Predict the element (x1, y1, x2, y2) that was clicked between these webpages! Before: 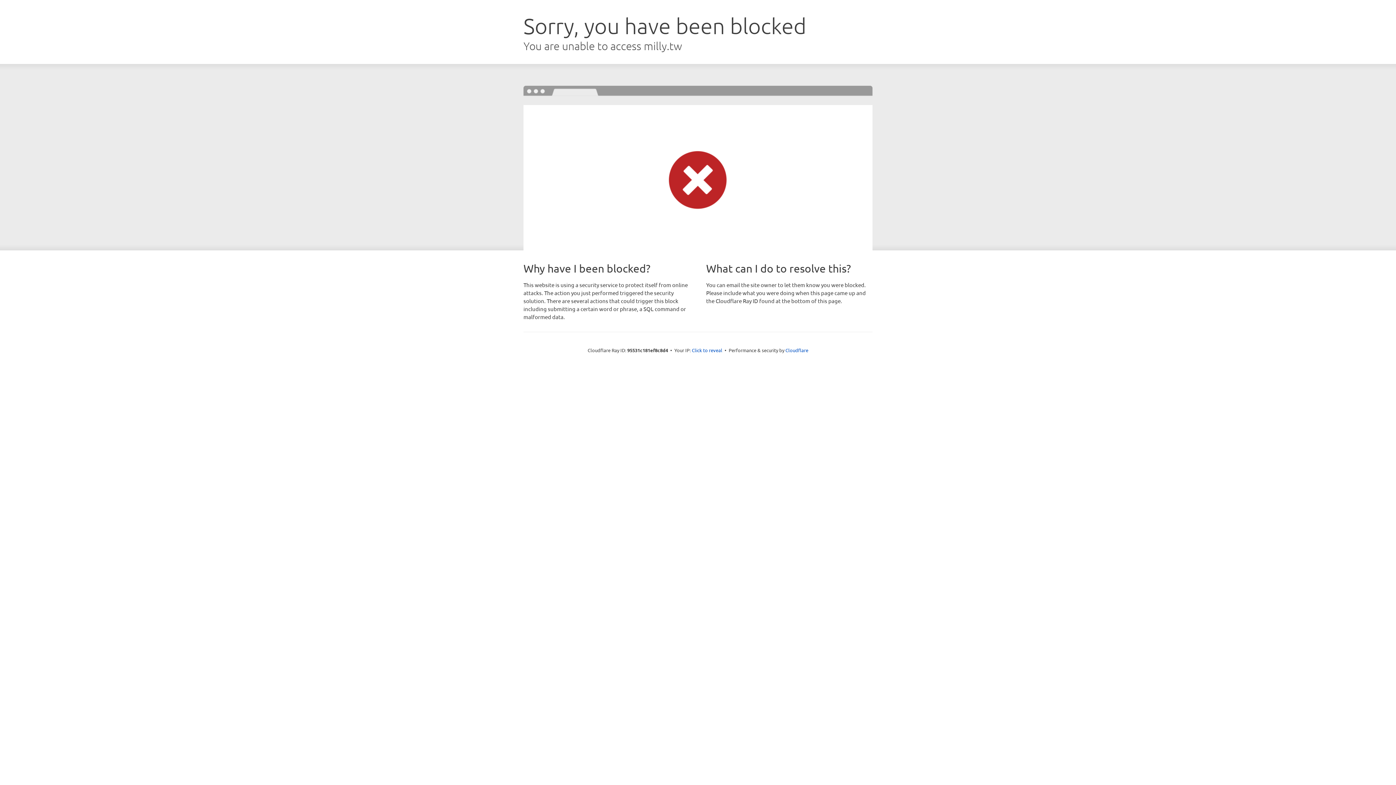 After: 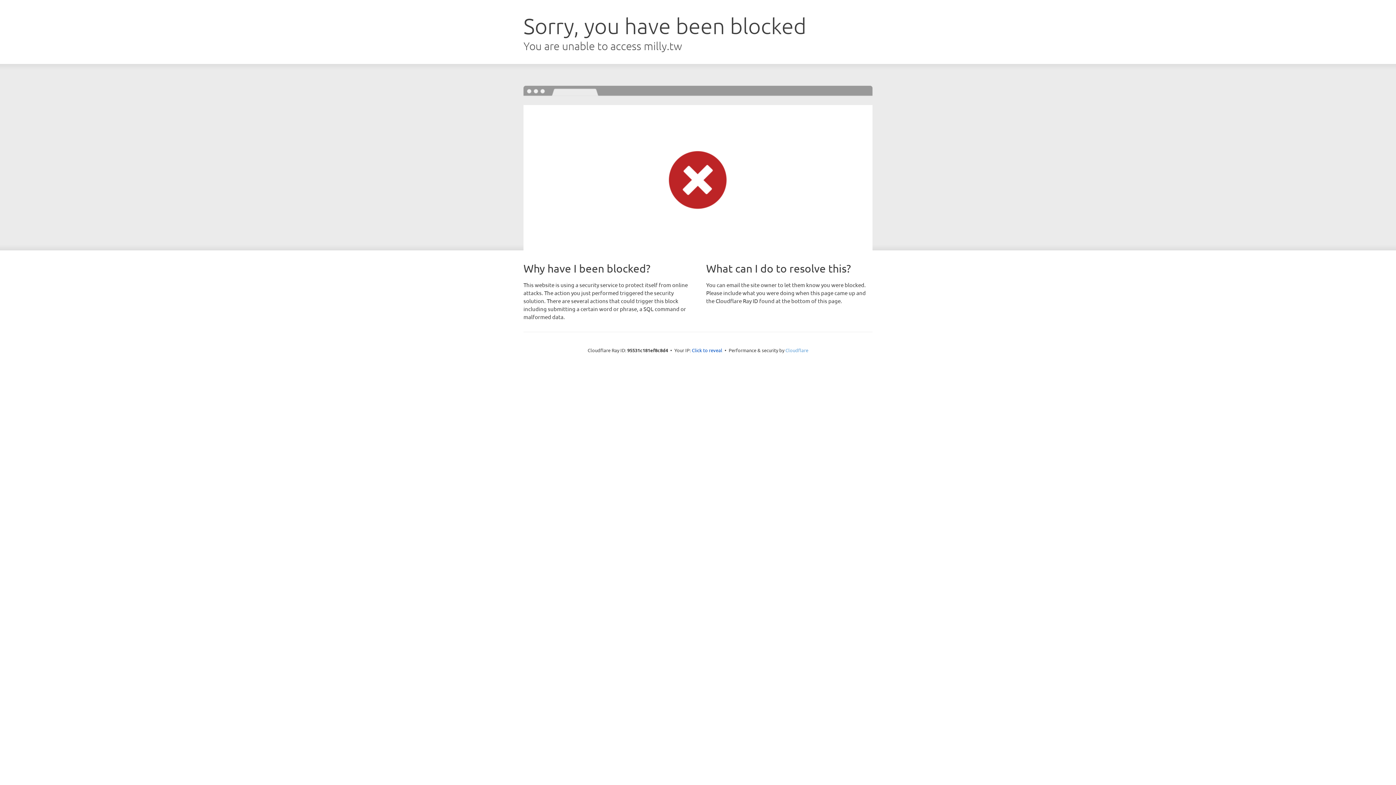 Action: bbox: (785, 347, 808, 353) label: Cloudflare